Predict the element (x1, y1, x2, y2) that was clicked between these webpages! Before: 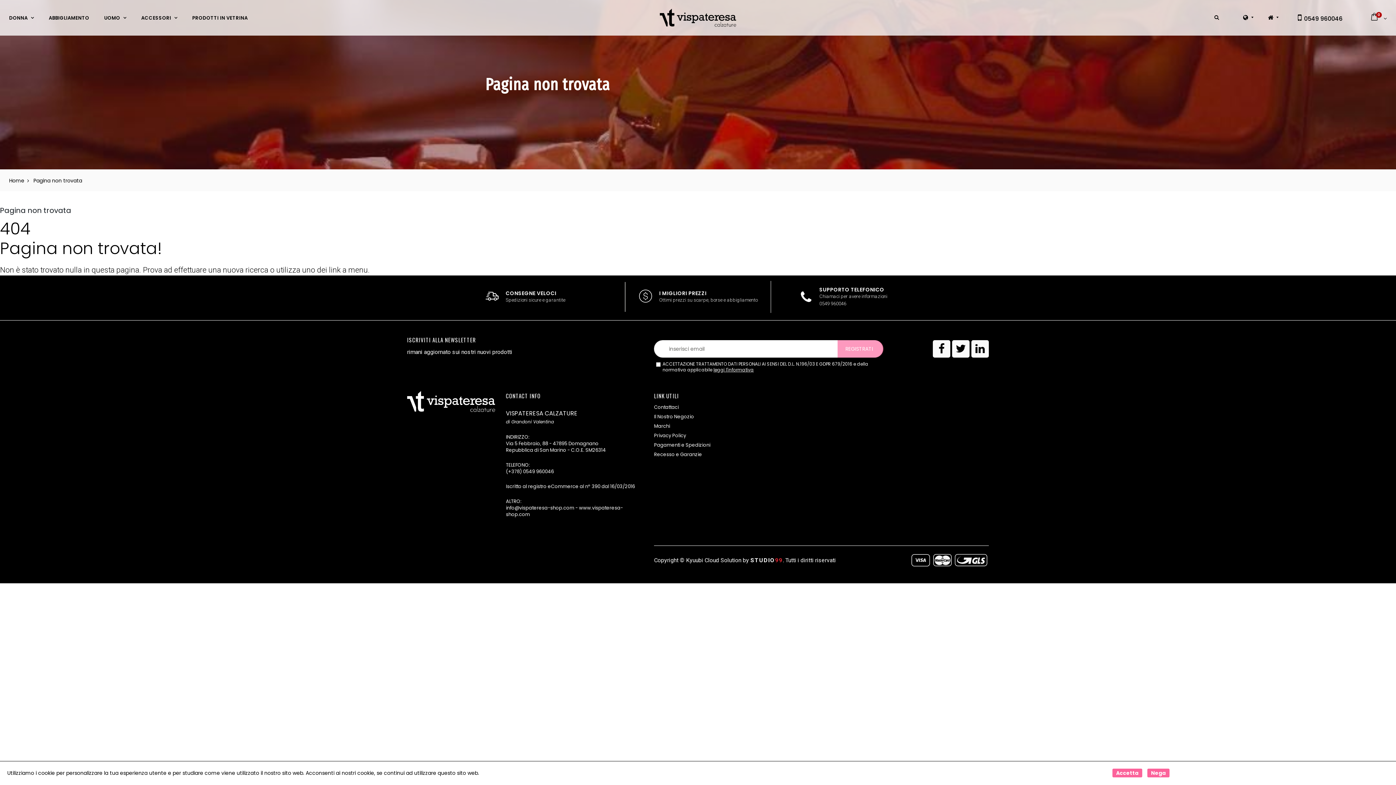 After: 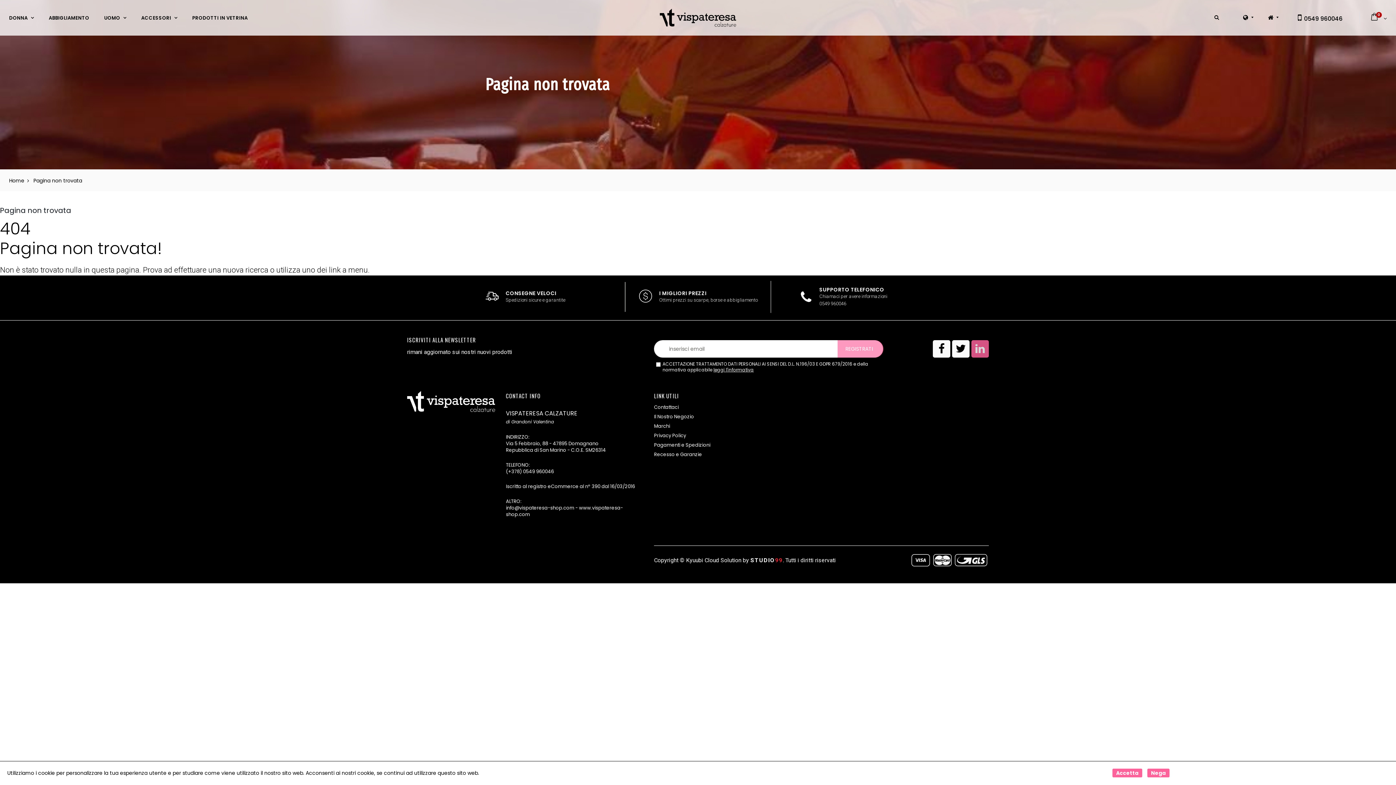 Action: bbox: (971, 340, 989, 357)